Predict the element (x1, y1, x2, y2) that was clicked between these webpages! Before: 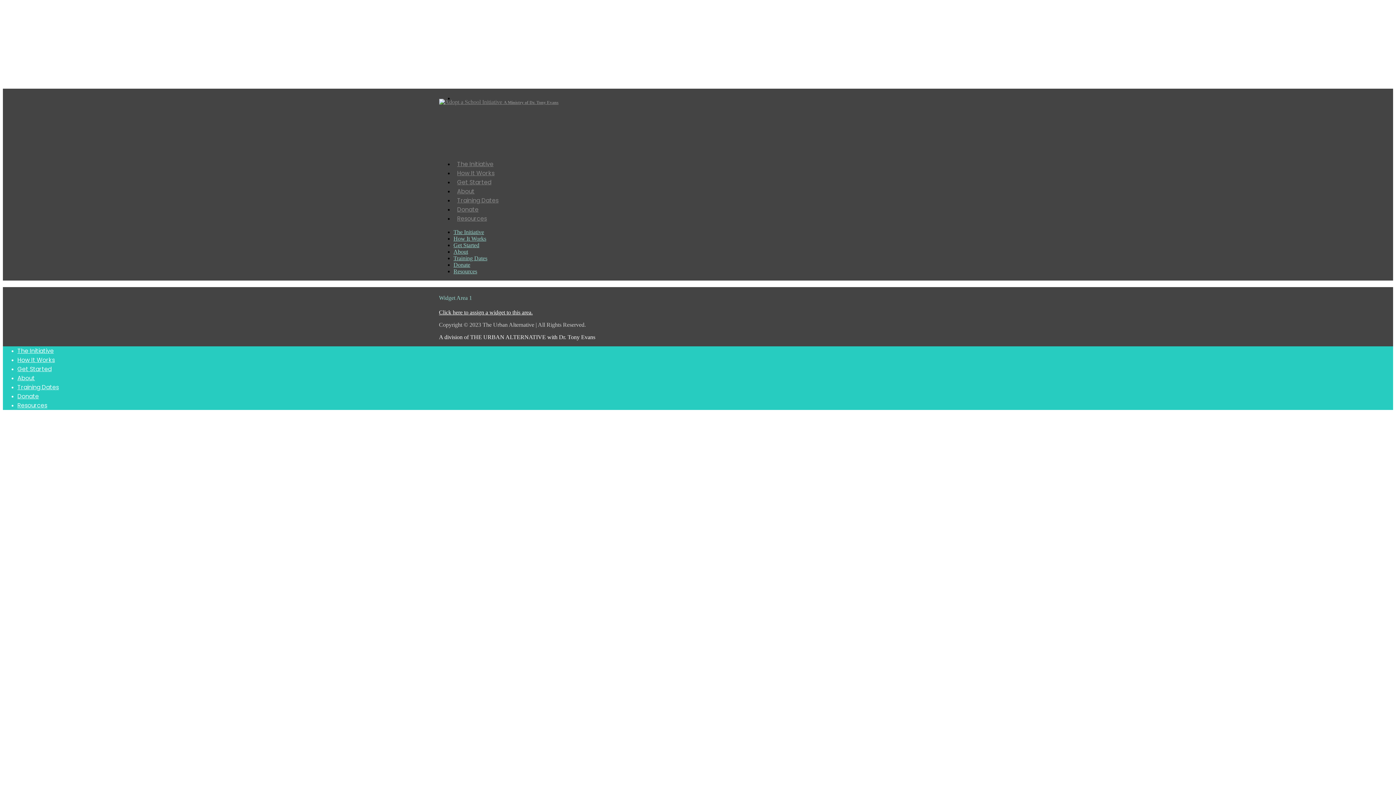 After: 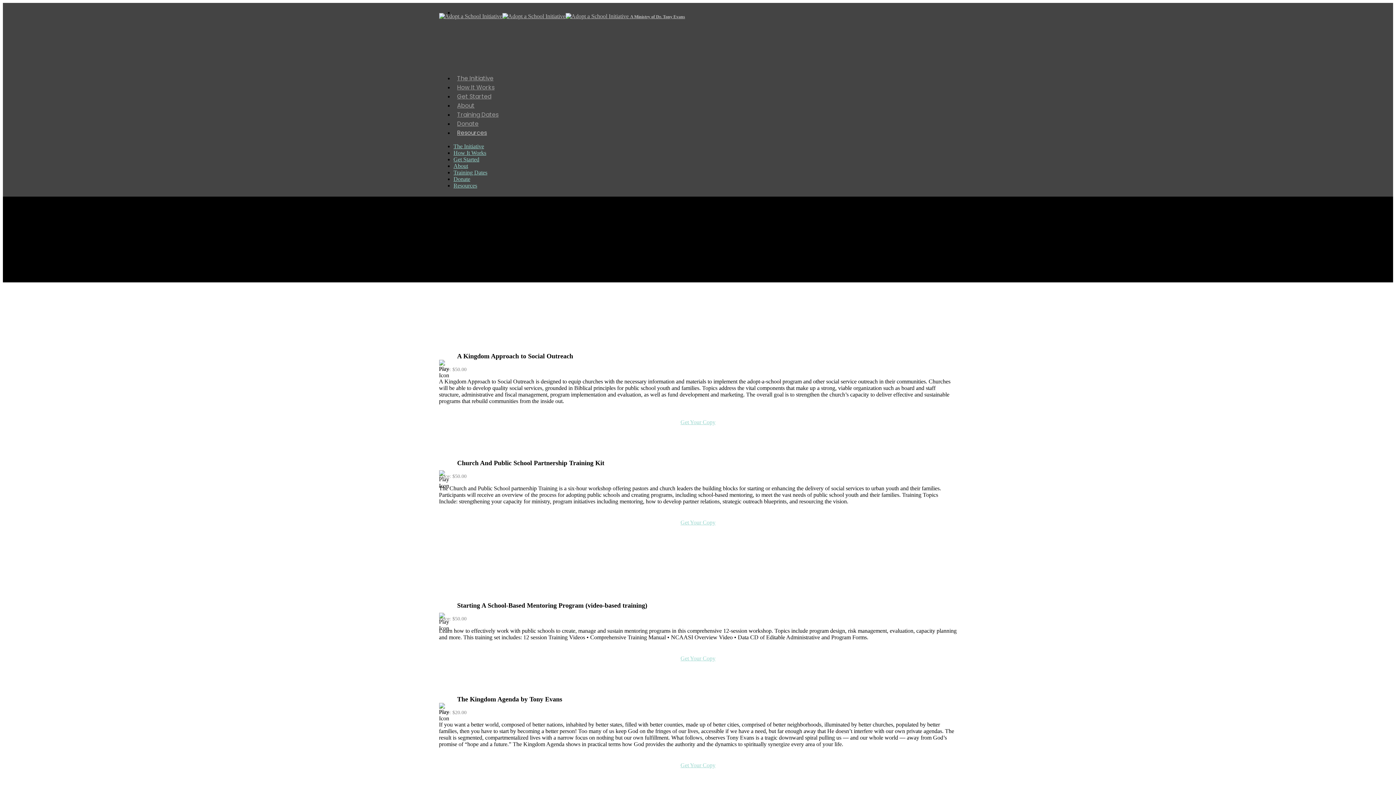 Action: bbox: (453, 268, 477, 274) label: Resources